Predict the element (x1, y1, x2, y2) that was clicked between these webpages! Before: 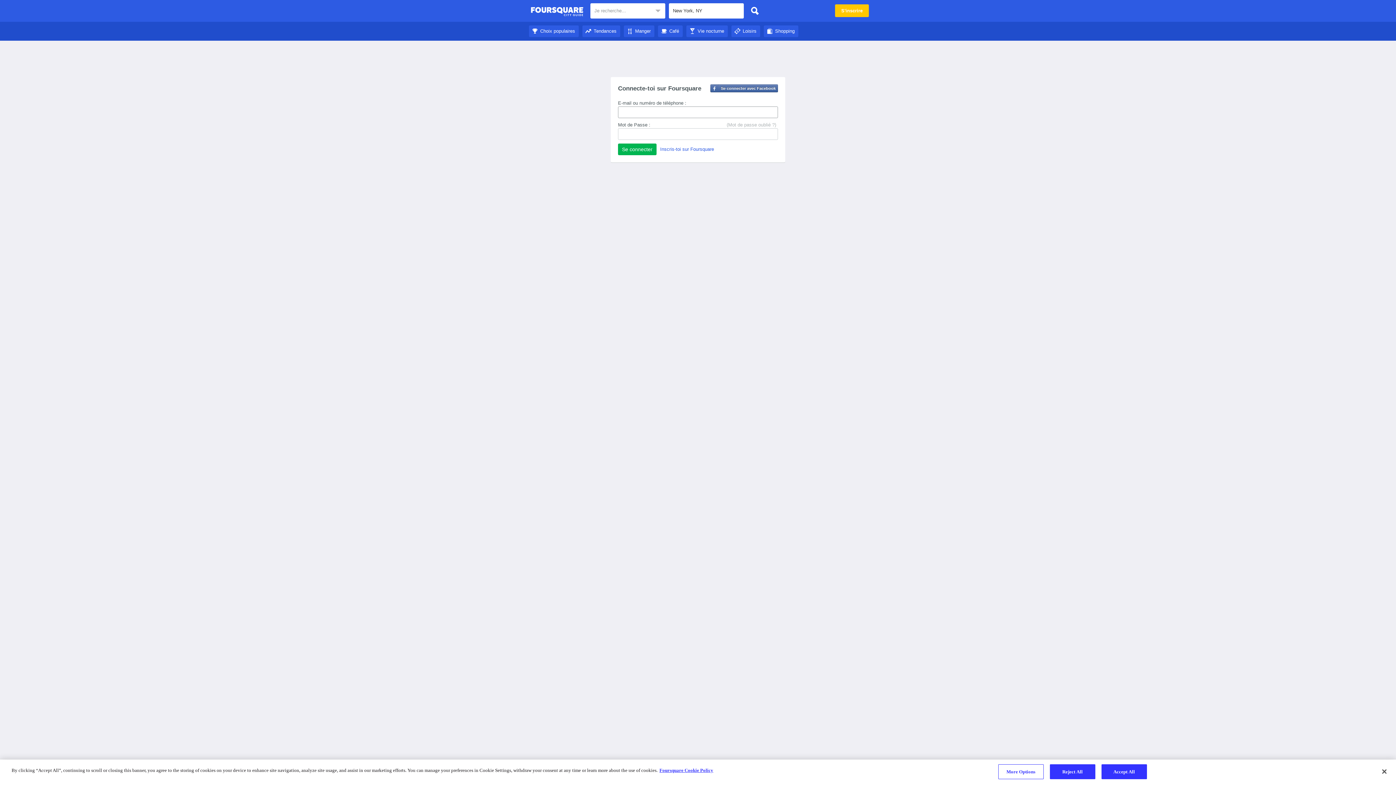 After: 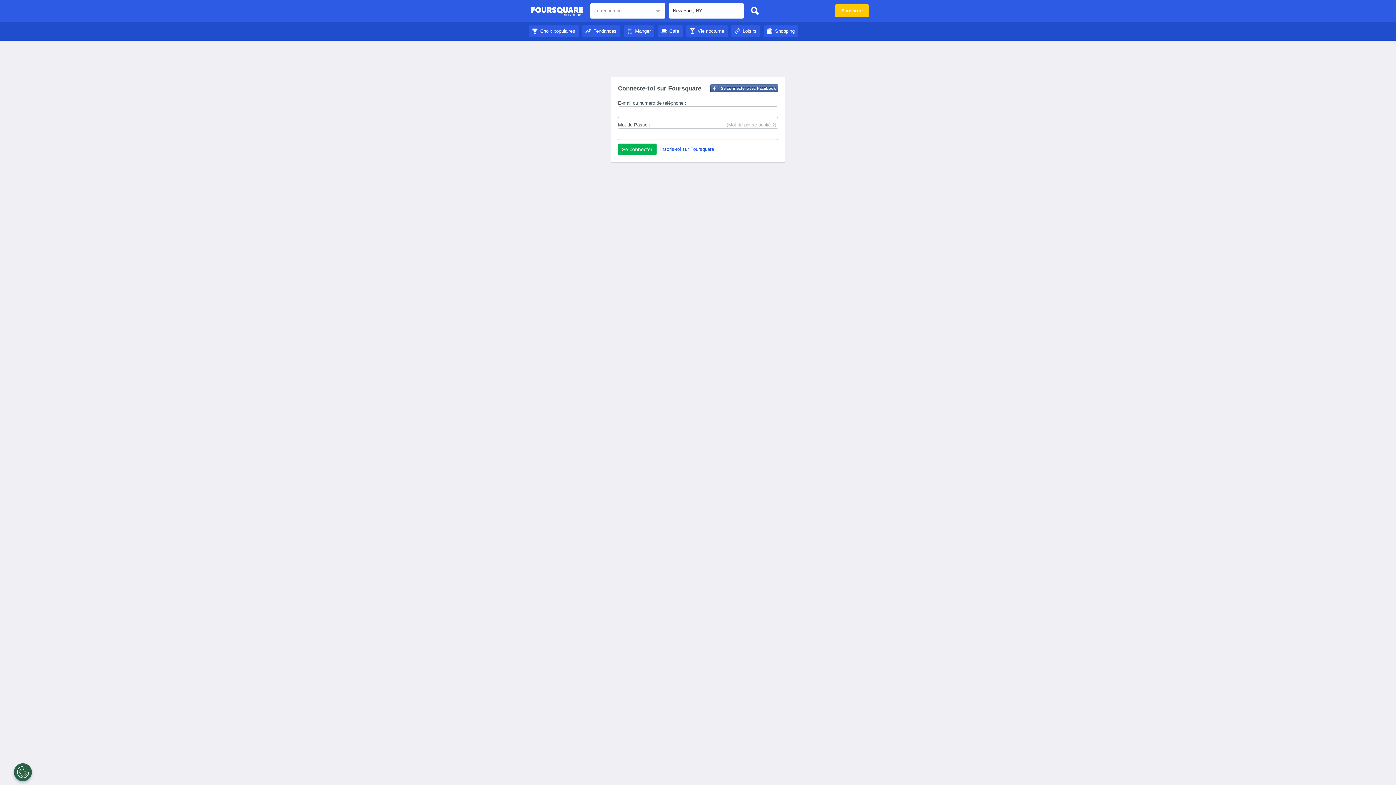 Action: bbox: (731, 28, 760, 33) label: Loisirs